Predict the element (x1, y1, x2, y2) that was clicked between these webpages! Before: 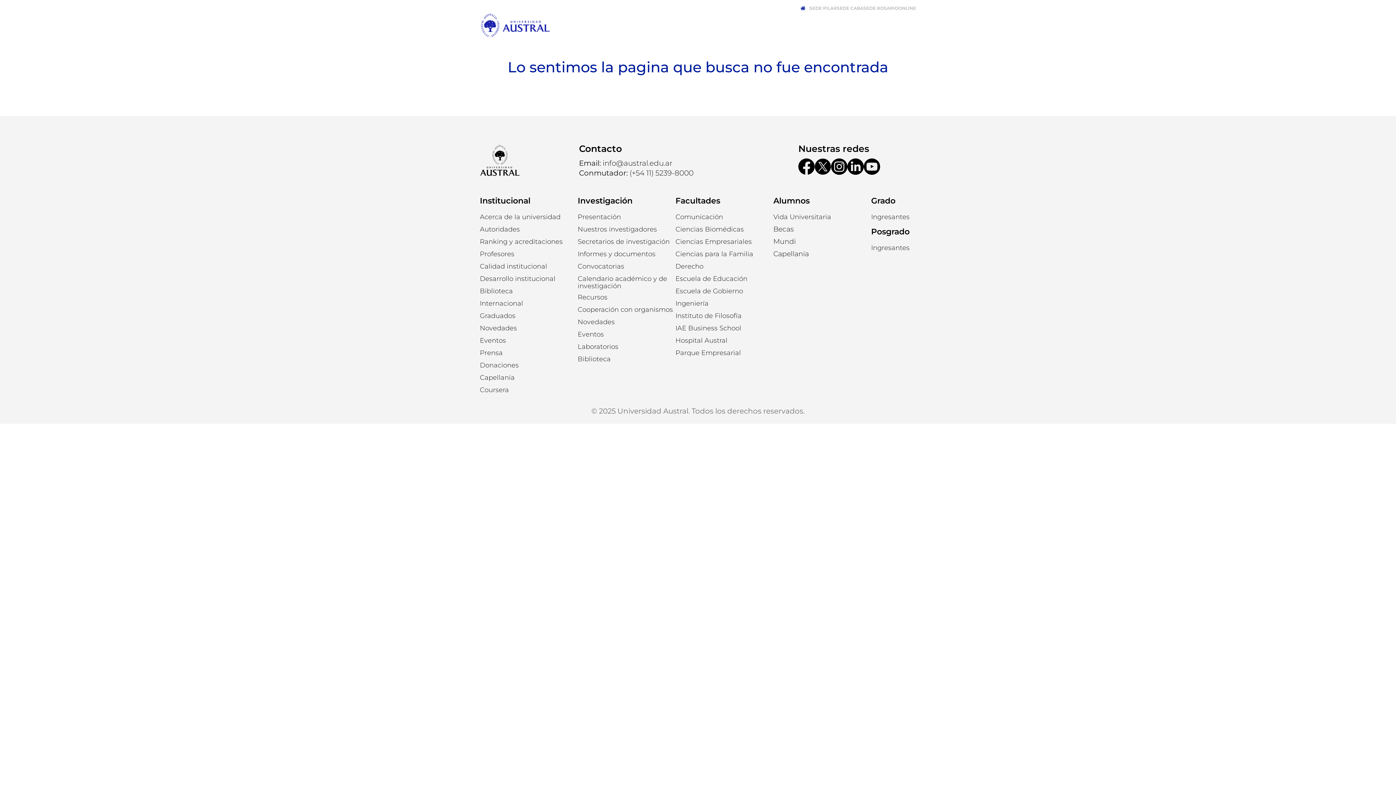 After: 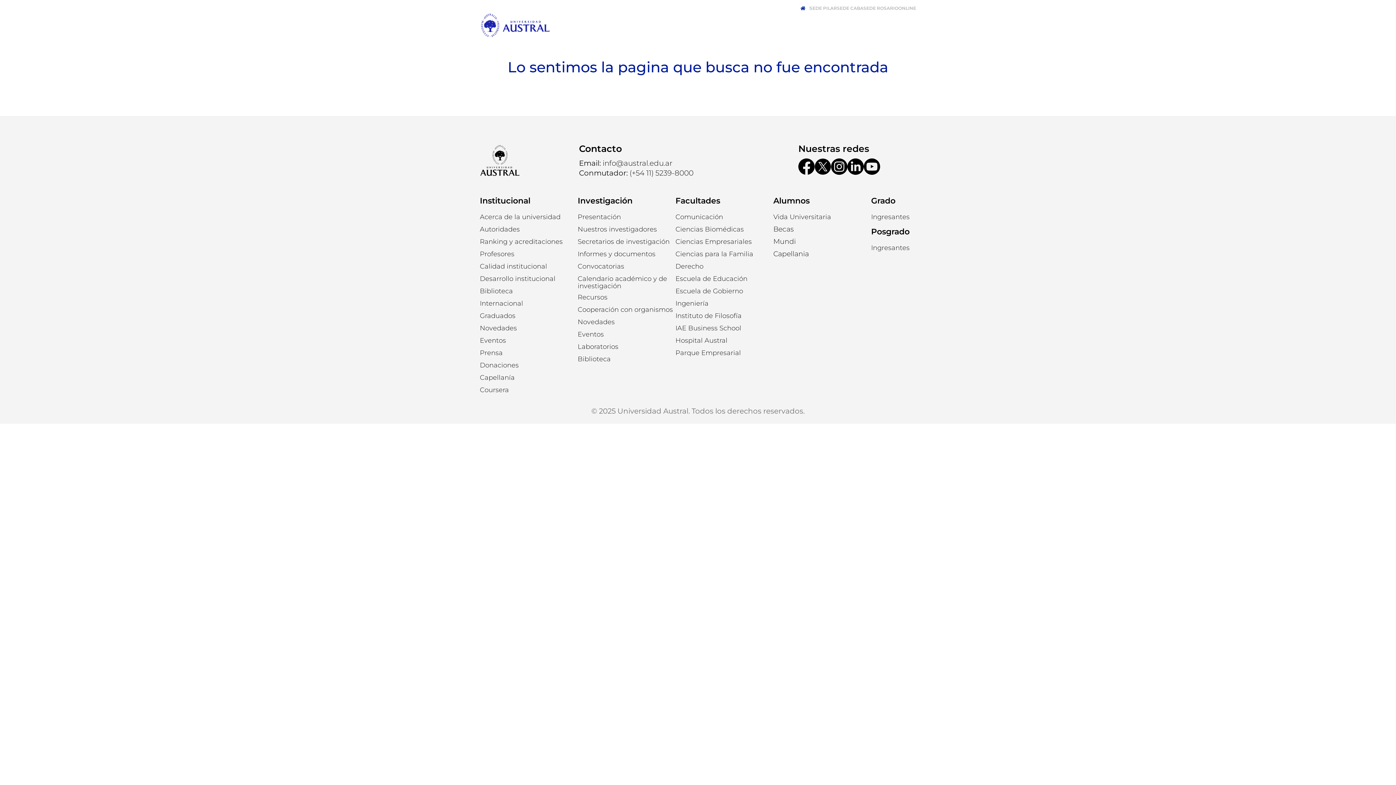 Action: label: Hospital Austral bbox: (675, 337, 727, 344)